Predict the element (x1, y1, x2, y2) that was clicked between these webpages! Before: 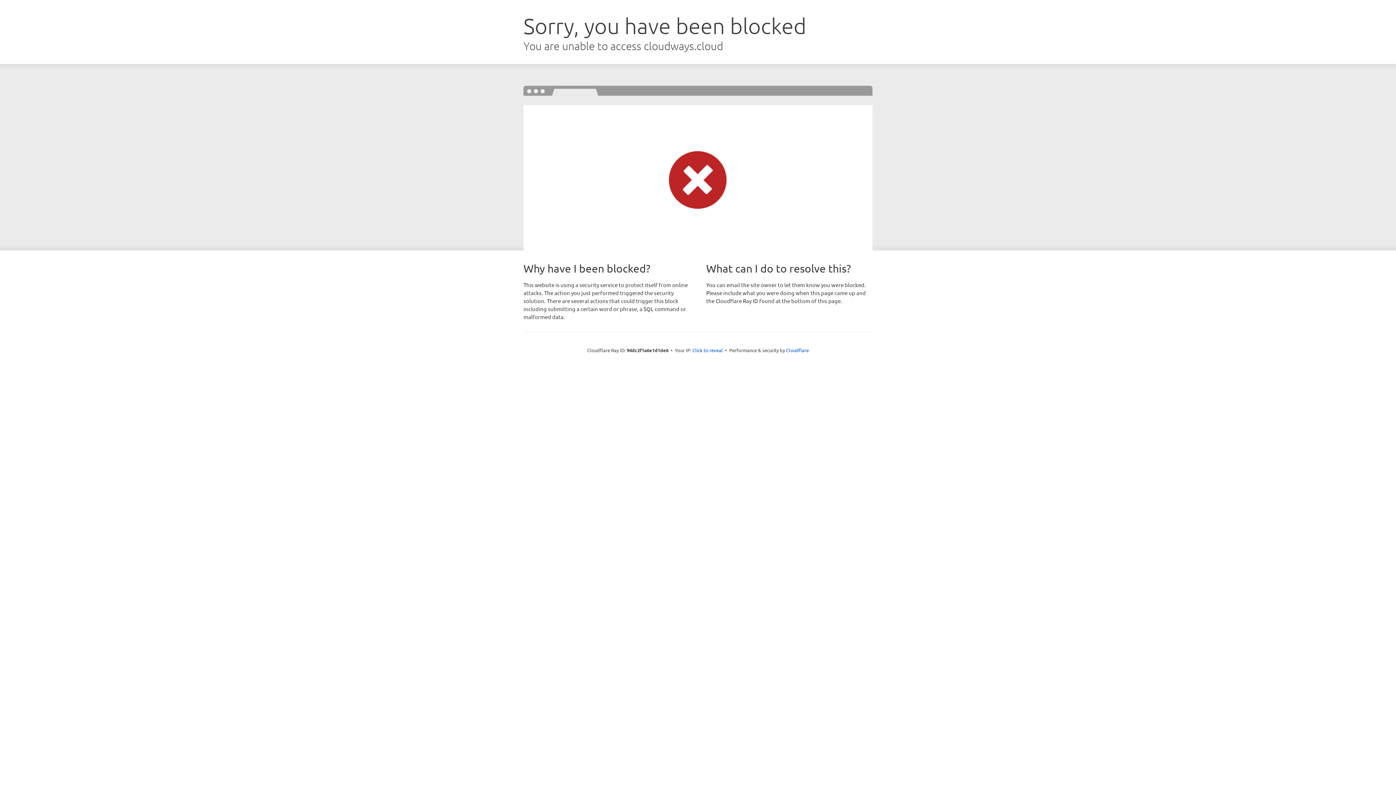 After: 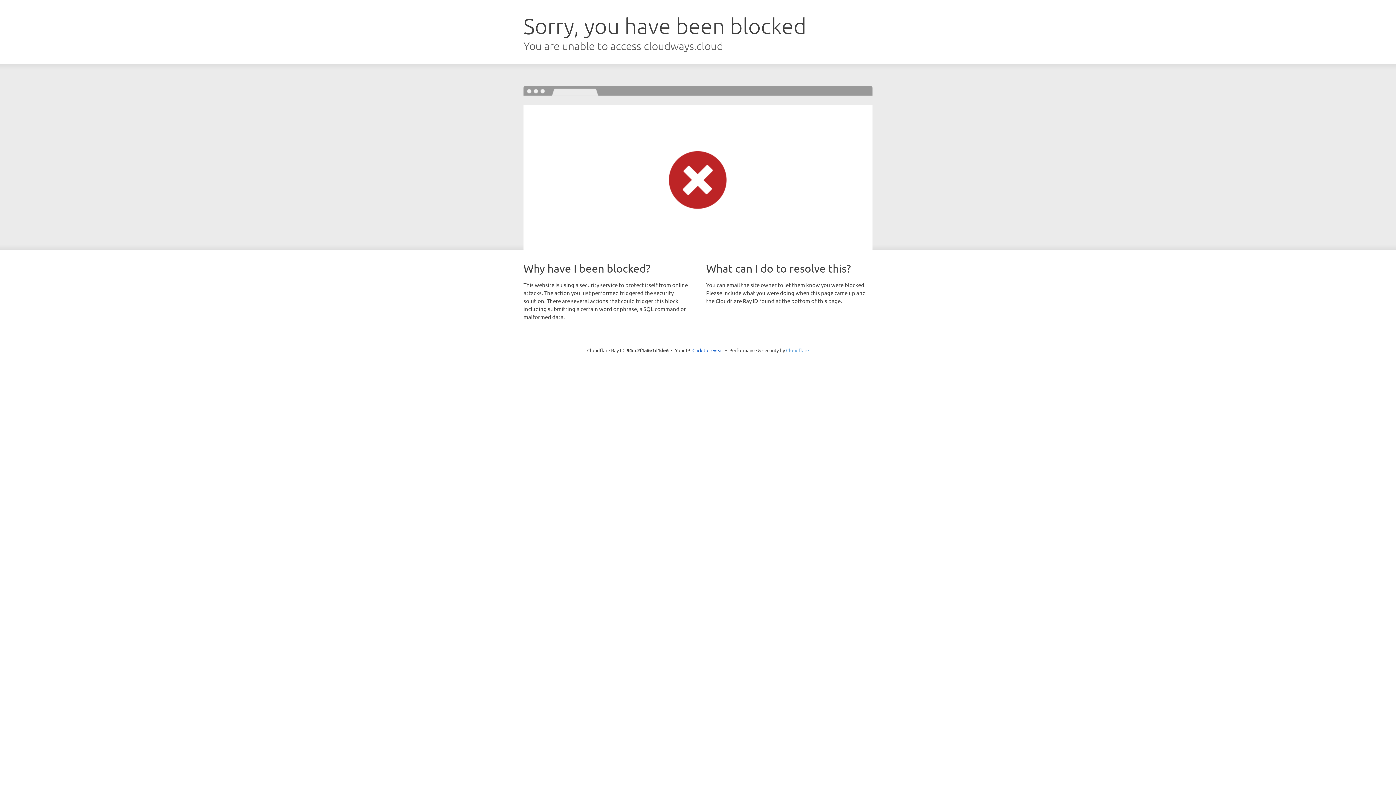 Action: bbox: (786, 347, 809, 353) label: Cloudflare